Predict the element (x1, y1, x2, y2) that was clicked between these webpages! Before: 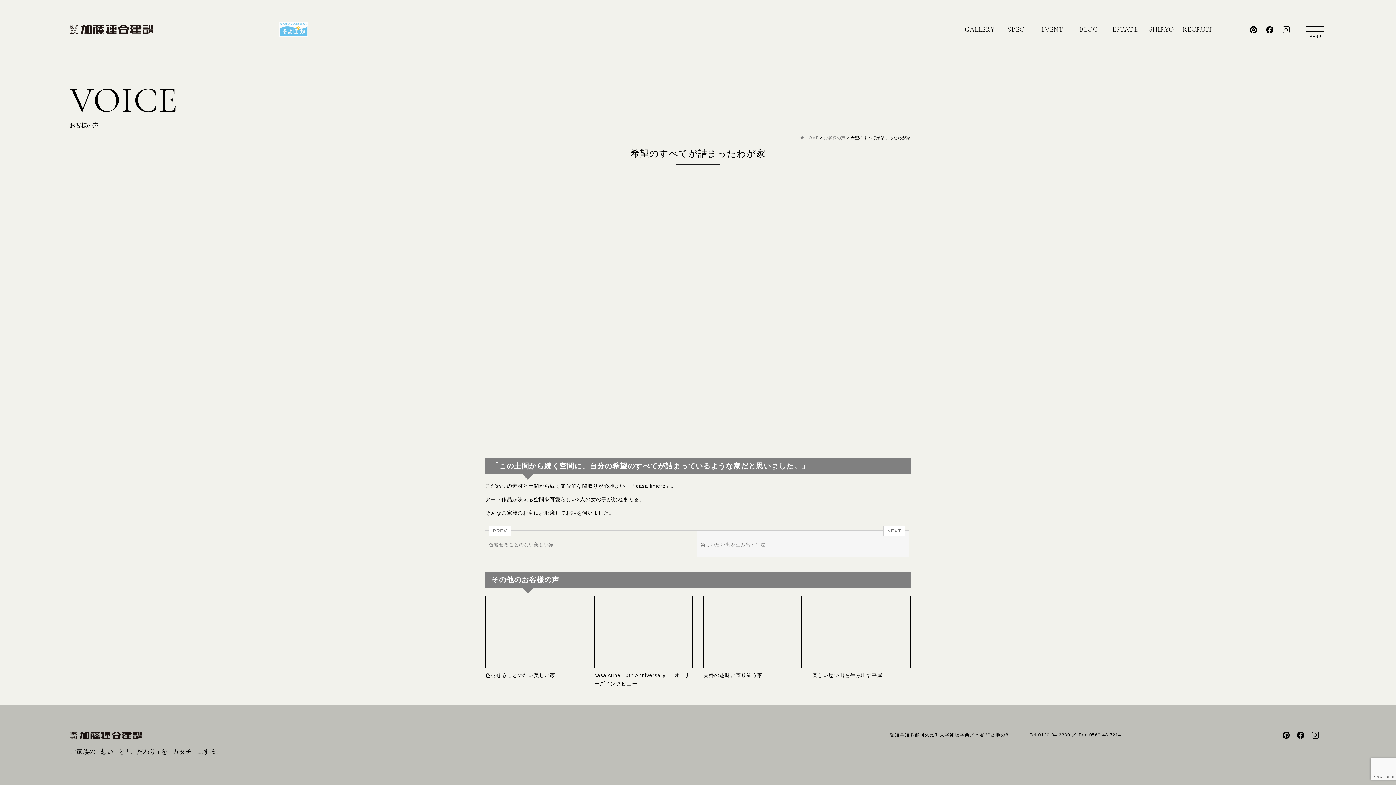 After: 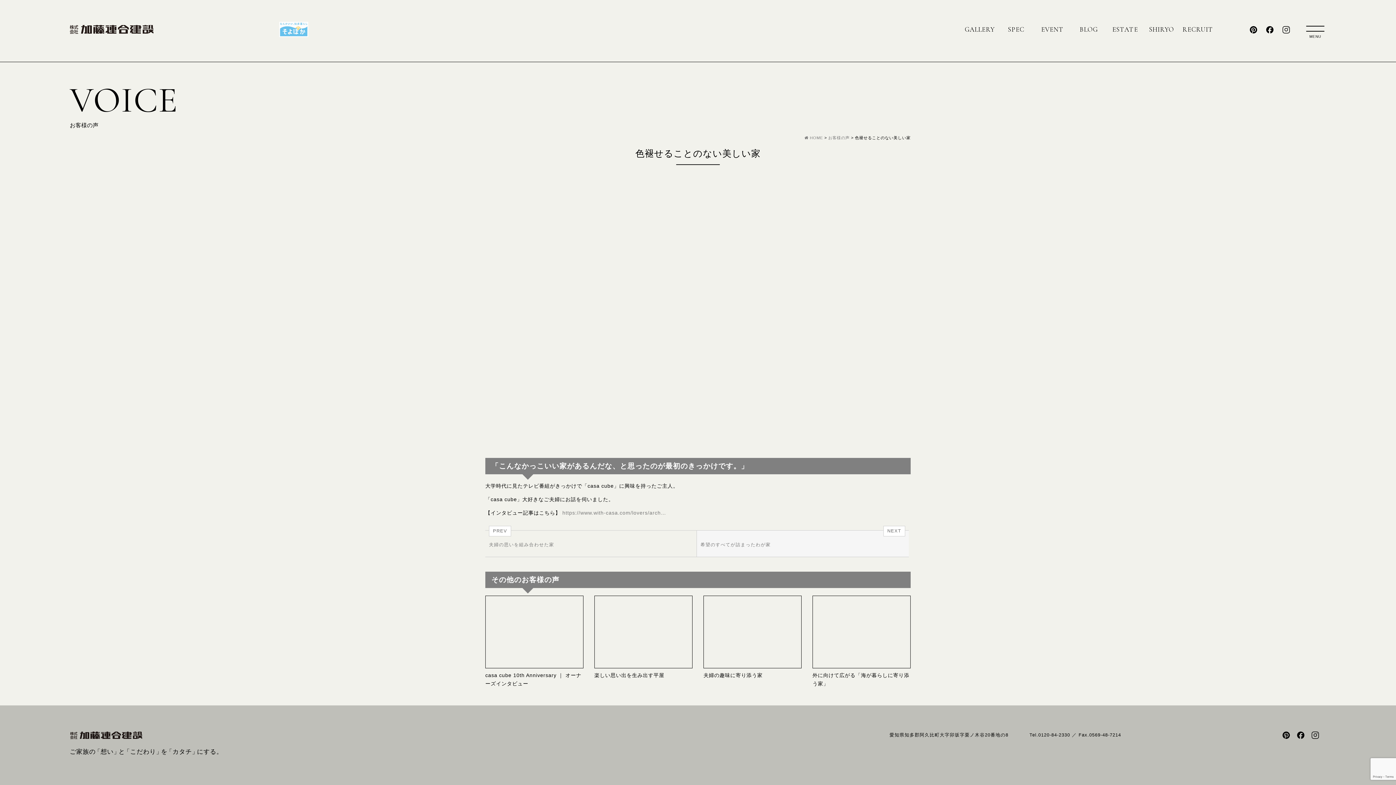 Action: label: PREV

色褪せることのない美しい家 bbox: (485, 530, 697, 557)